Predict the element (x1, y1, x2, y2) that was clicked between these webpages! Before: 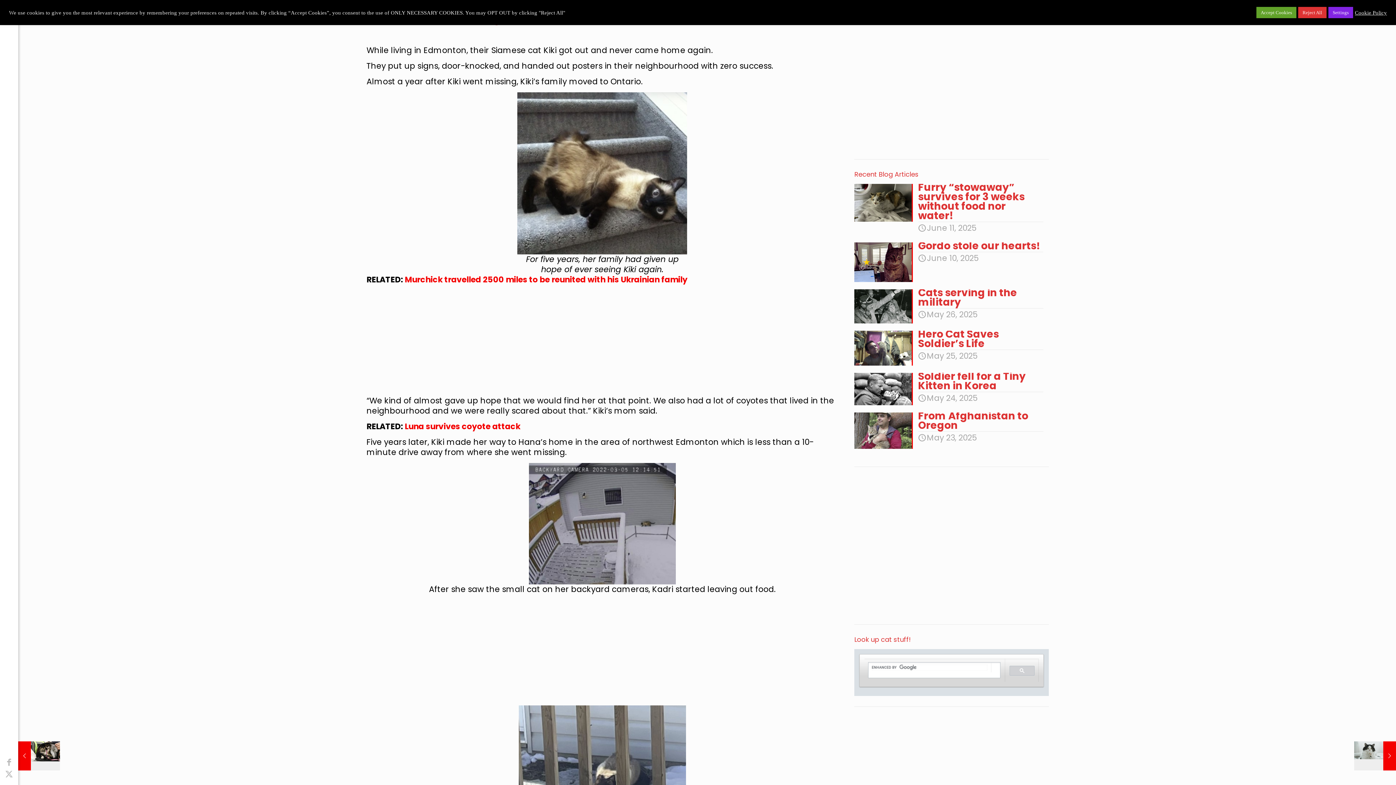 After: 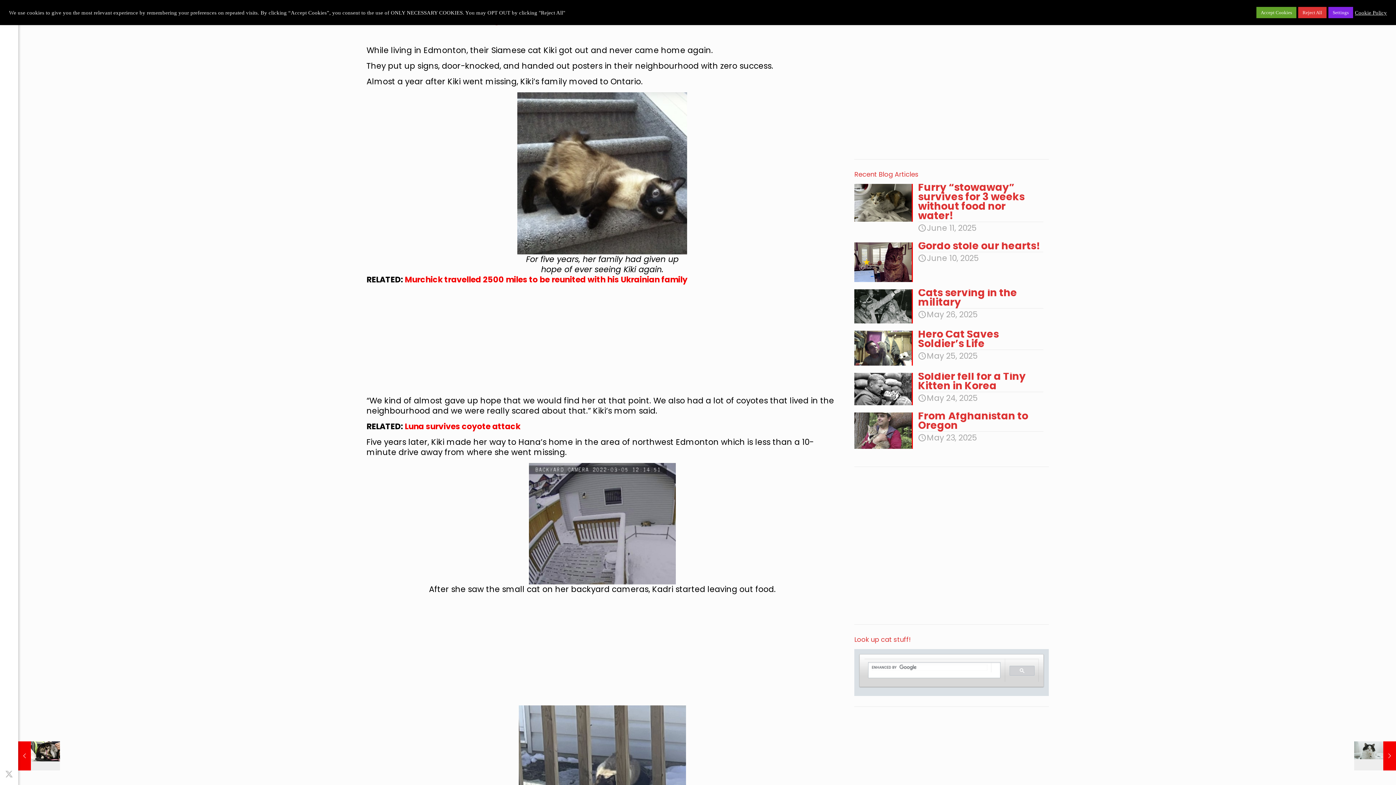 Action: label: Facebook icon bbox: (5, 757, 13, 768)